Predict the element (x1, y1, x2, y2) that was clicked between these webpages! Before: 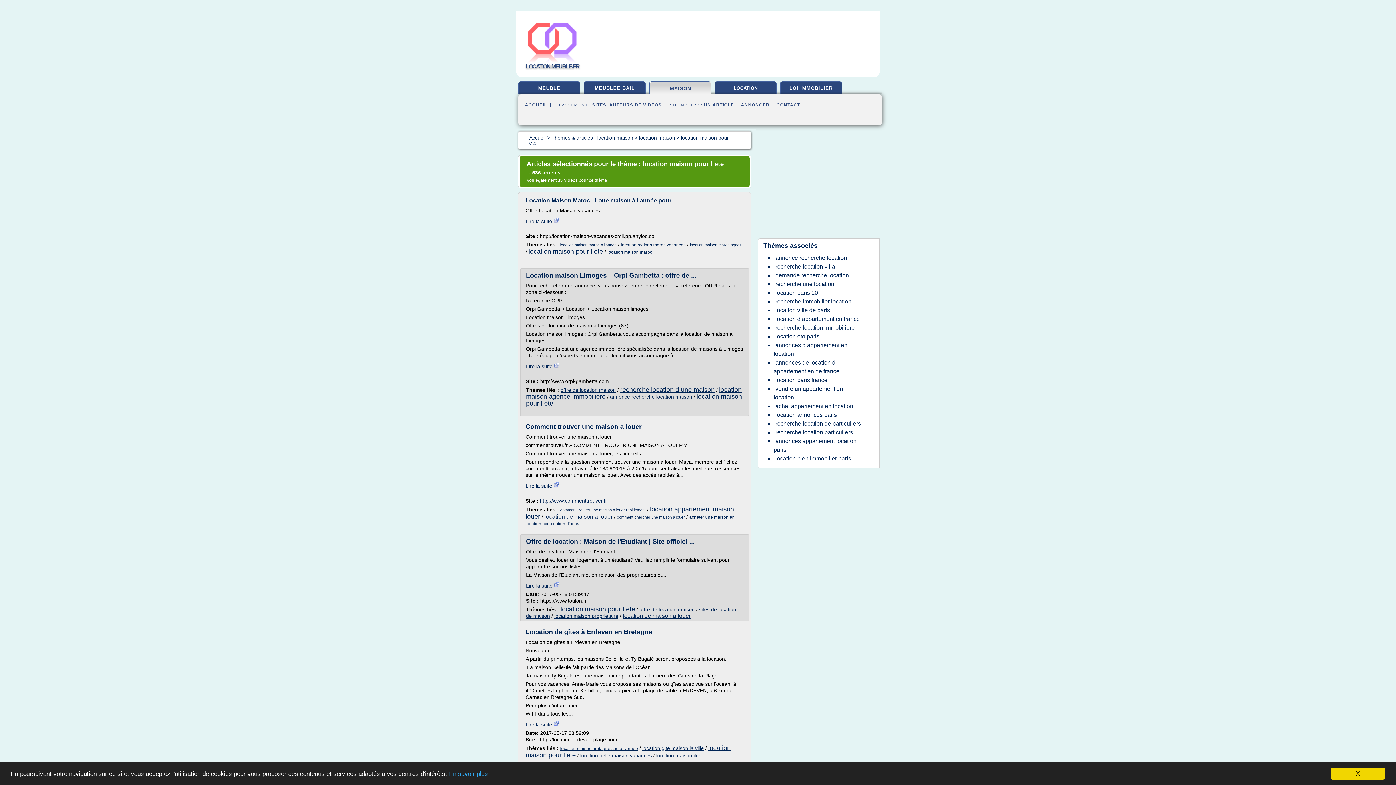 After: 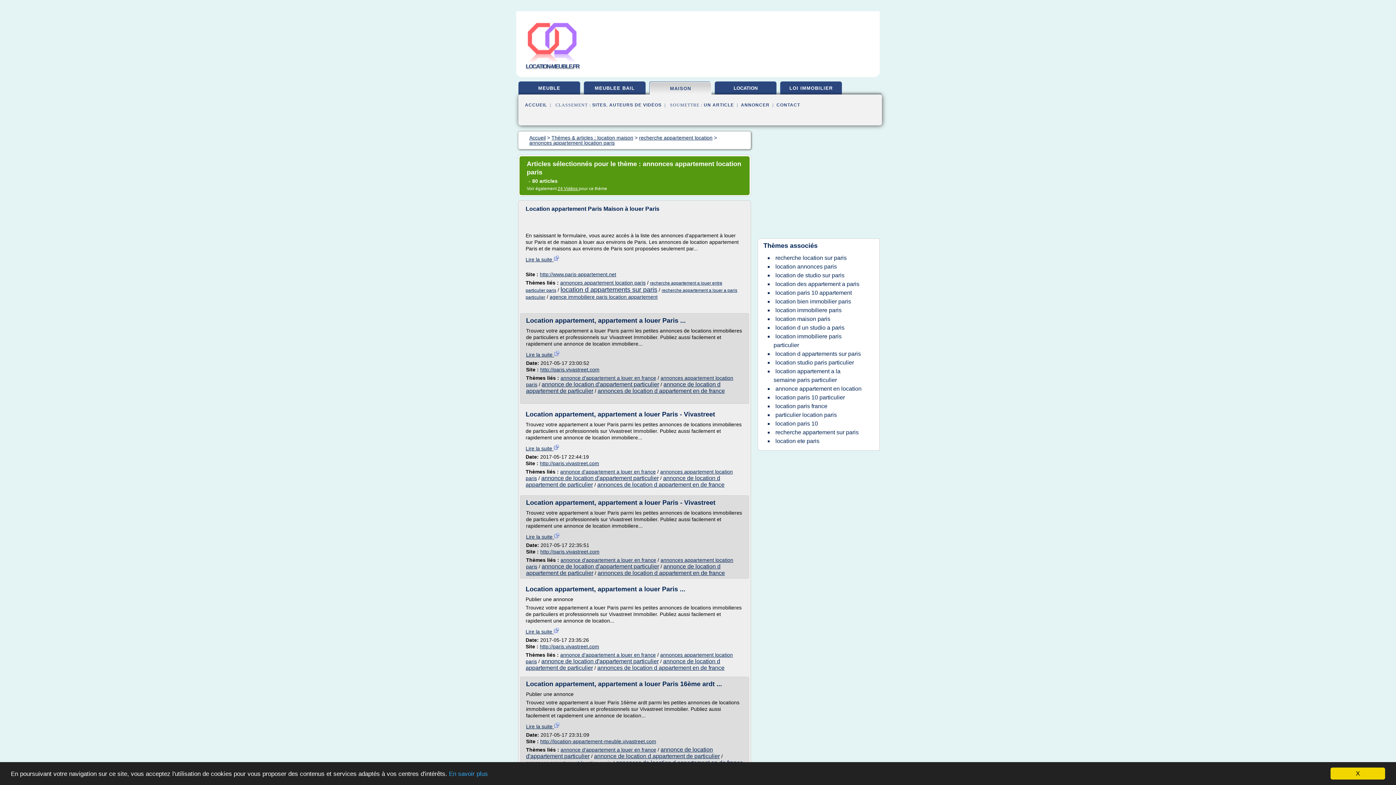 Action: label: annonces appartement location paris bbox: (773, 436, 856, 454)